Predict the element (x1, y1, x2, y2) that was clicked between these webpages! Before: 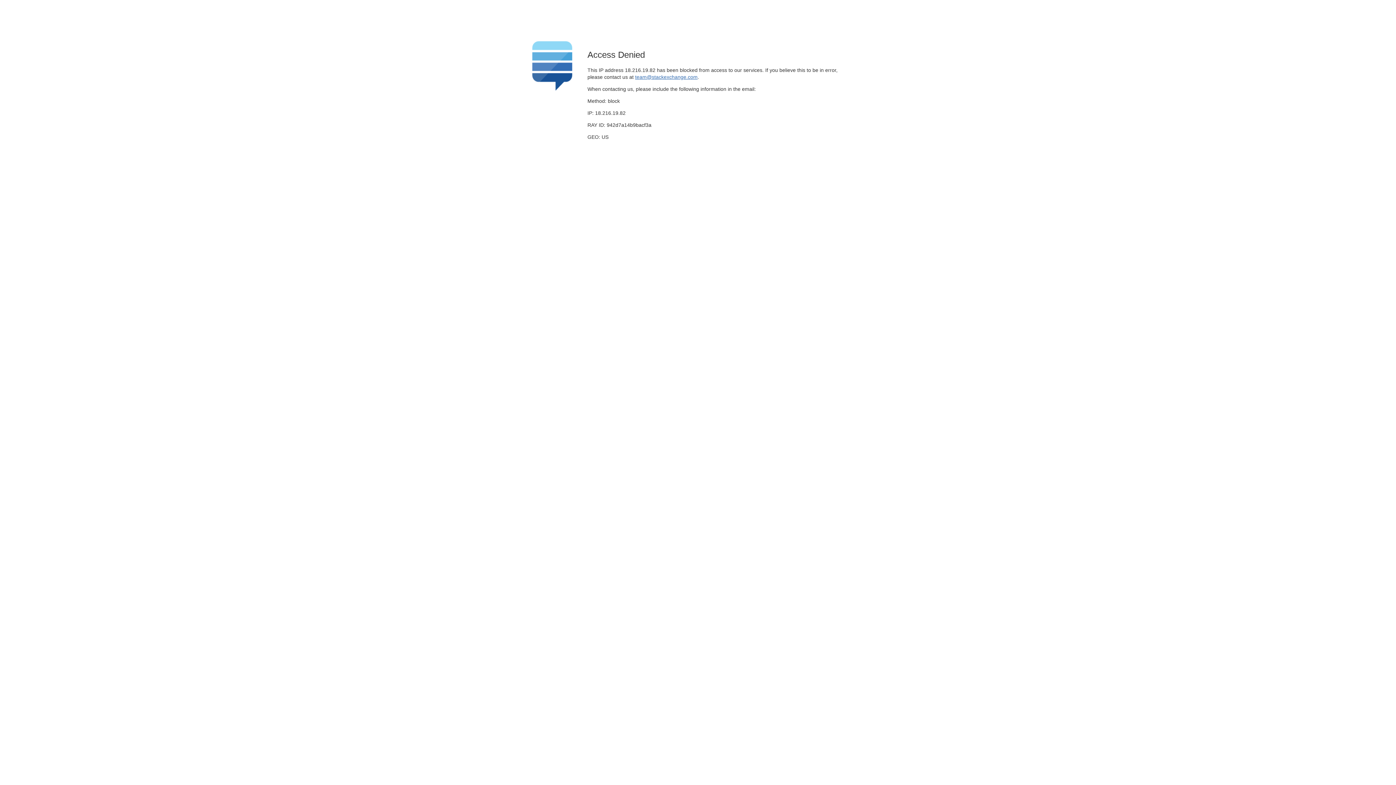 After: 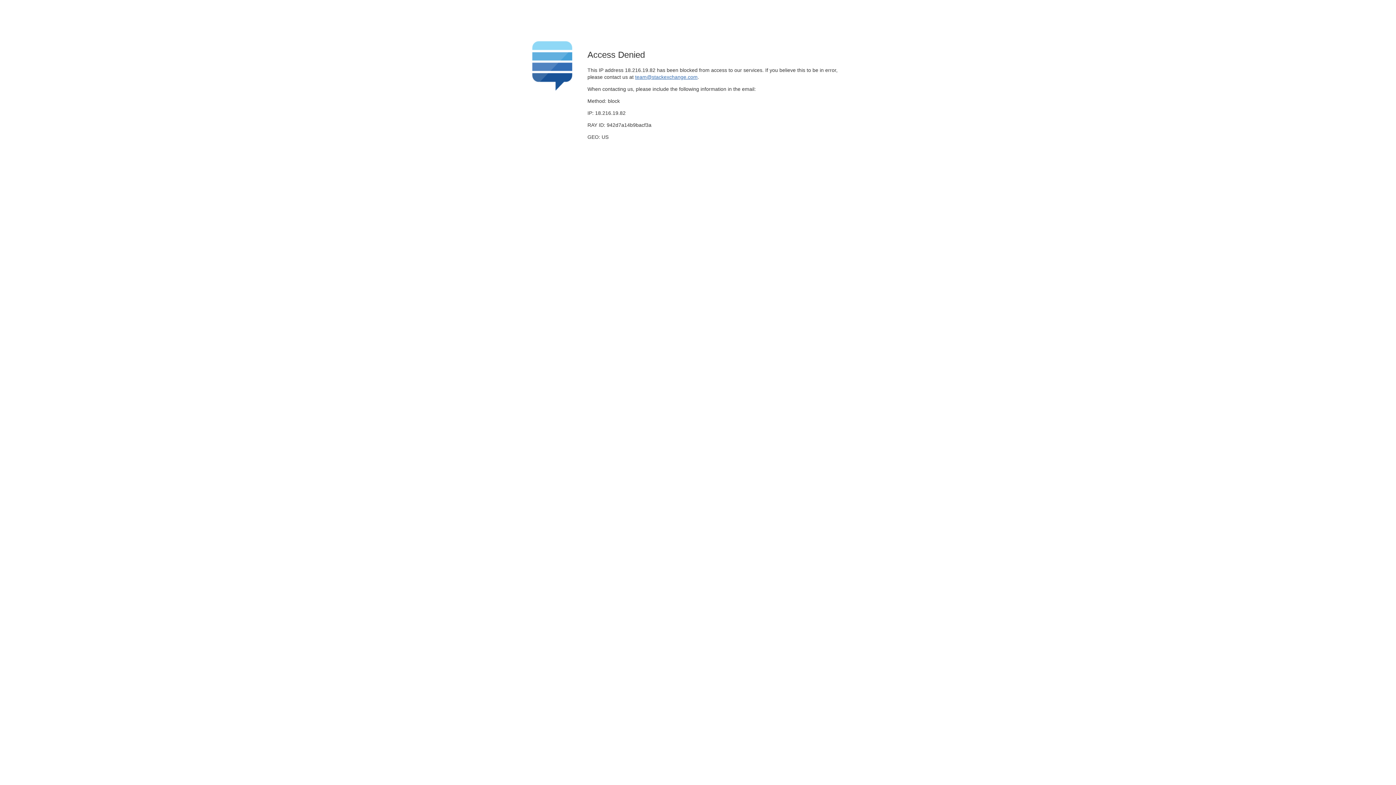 Action: bbox: (635, 74, 697, 79) label: team@stackexchange.com